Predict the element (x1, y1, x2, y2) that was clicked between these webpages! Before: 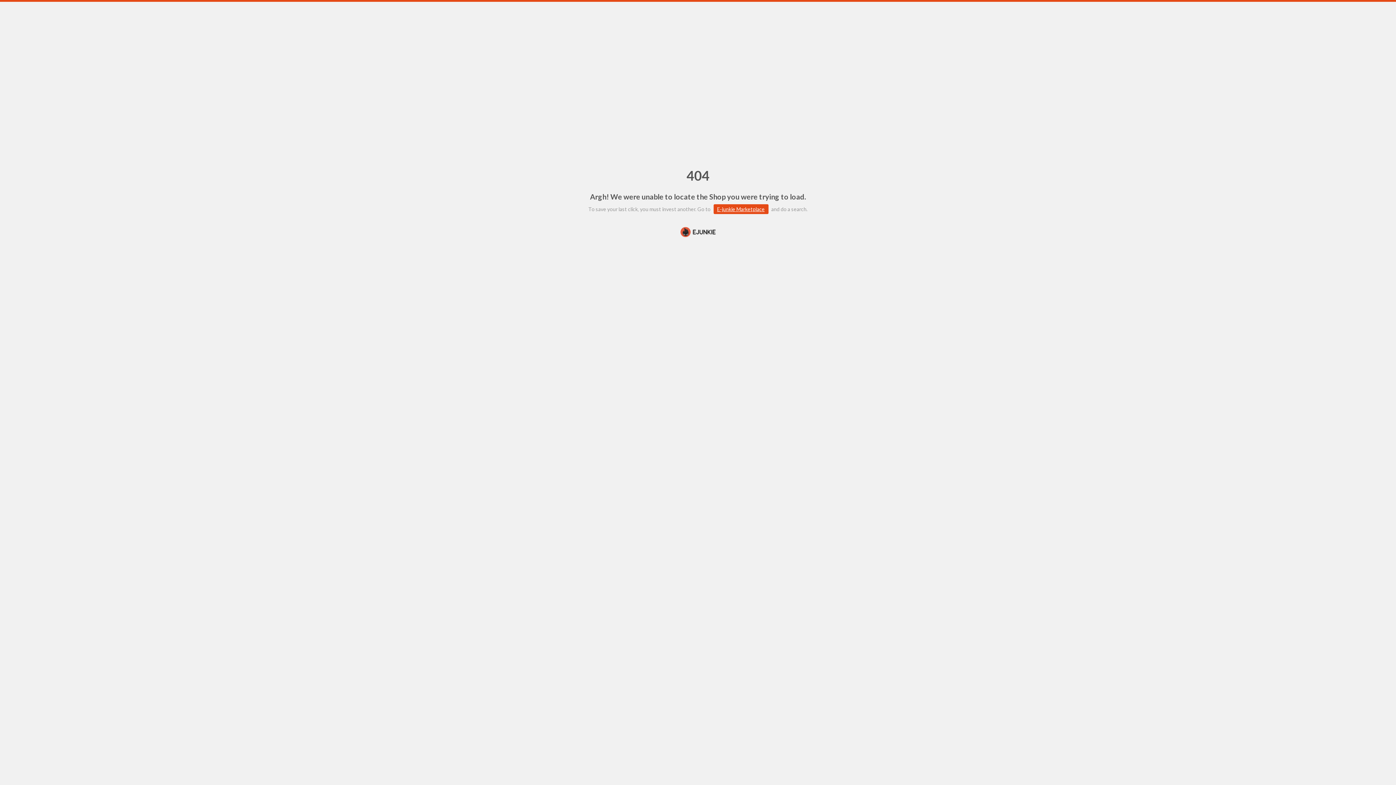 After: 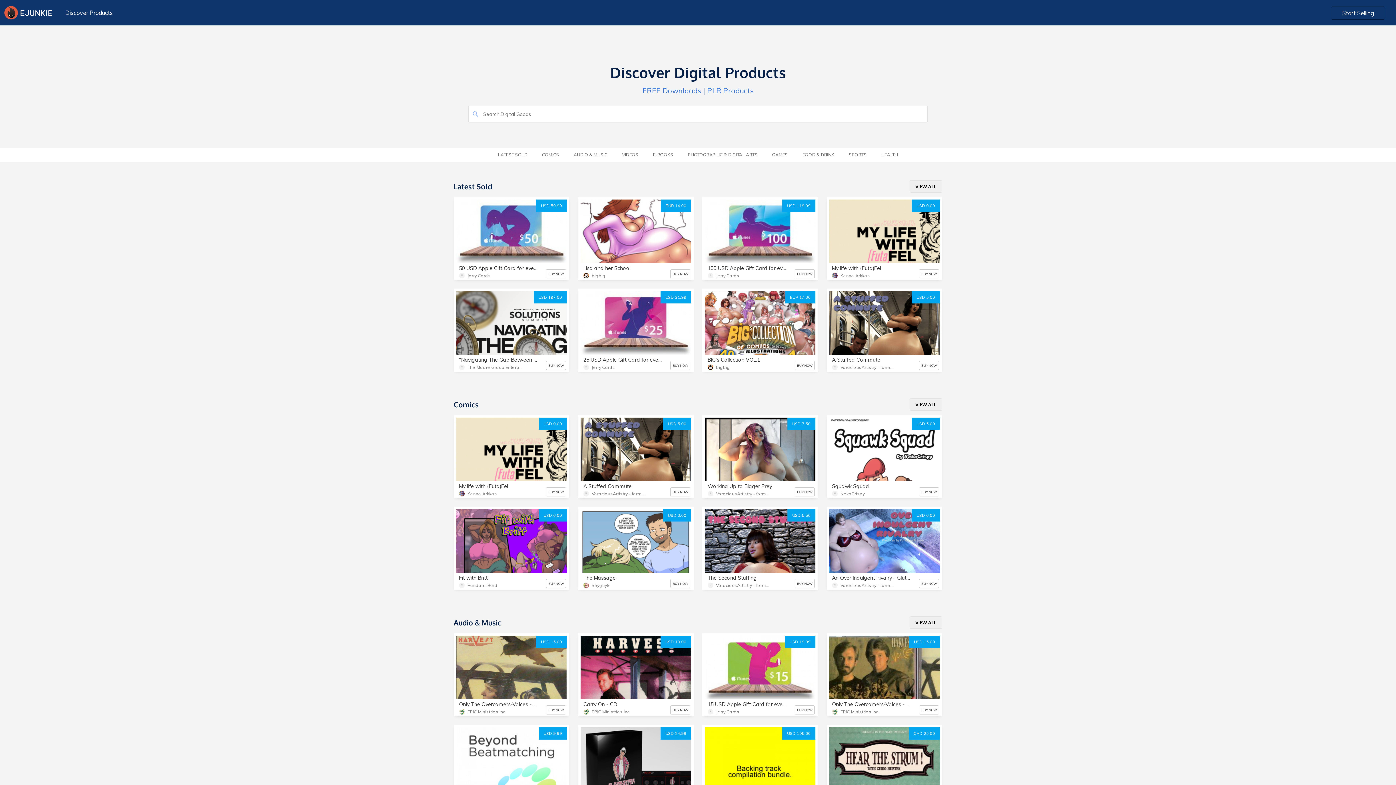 Action: label: E-junkie Marketplace bbox: (713, 204, 768, 214)